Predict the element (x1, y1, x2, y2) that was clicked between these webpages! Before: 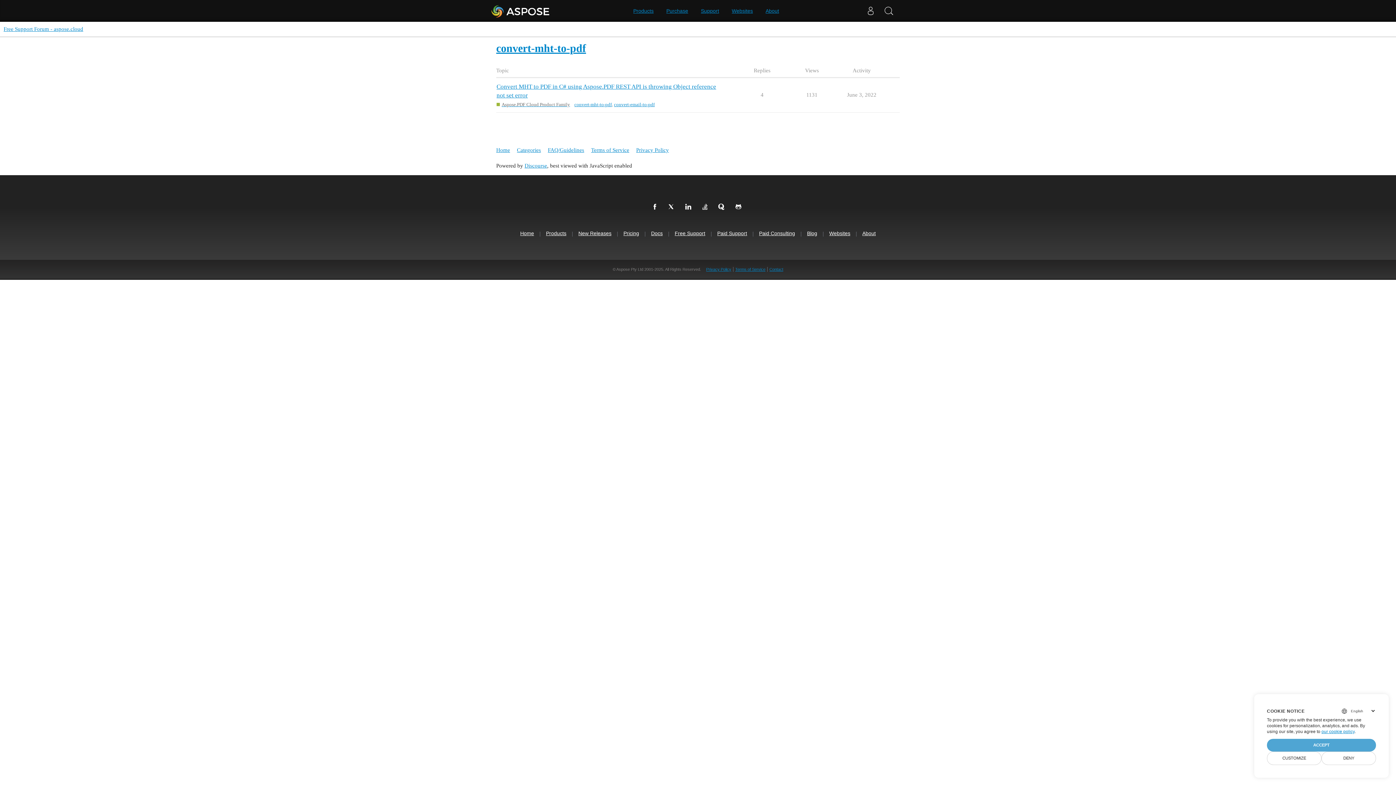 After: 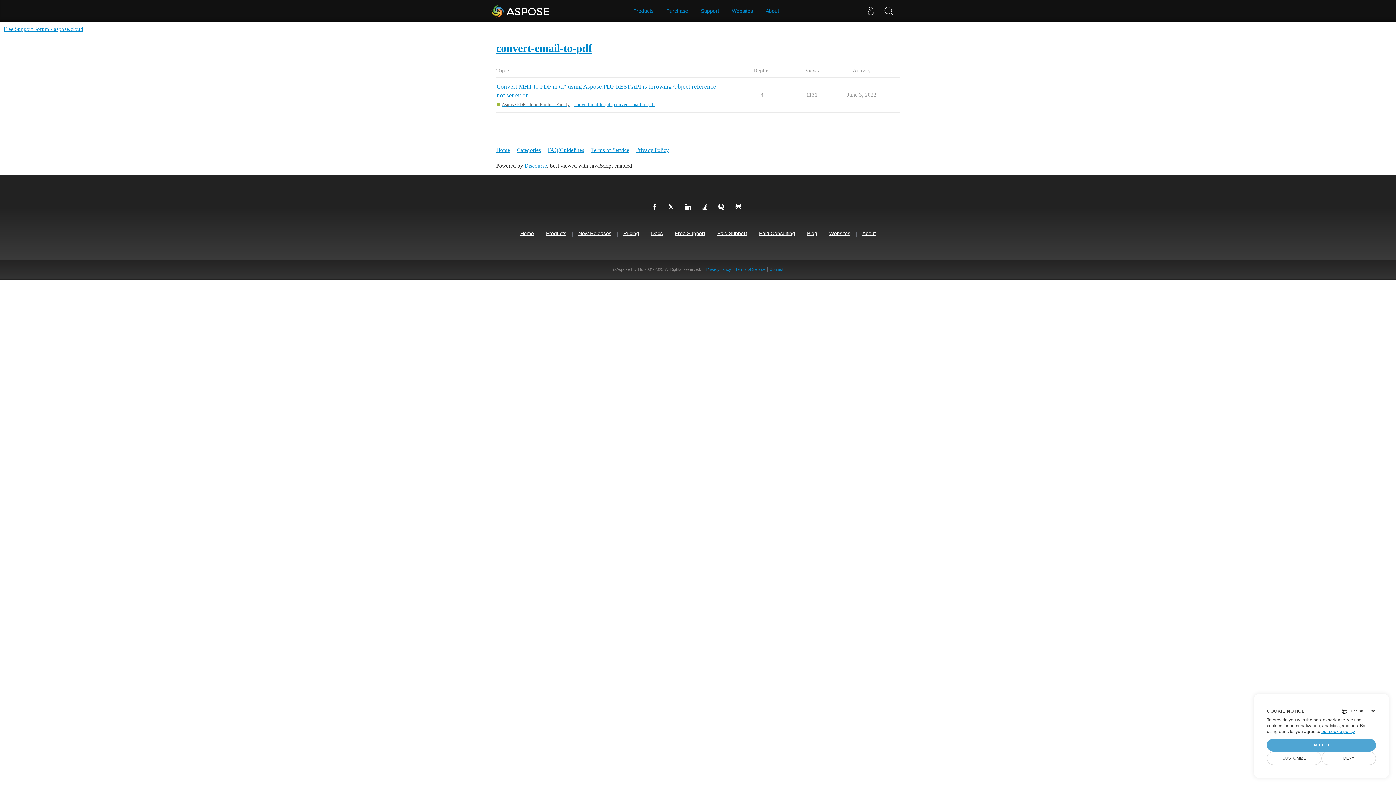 Action: label: convert-email-to-pdf bbox: (614, 101, 654, 107)